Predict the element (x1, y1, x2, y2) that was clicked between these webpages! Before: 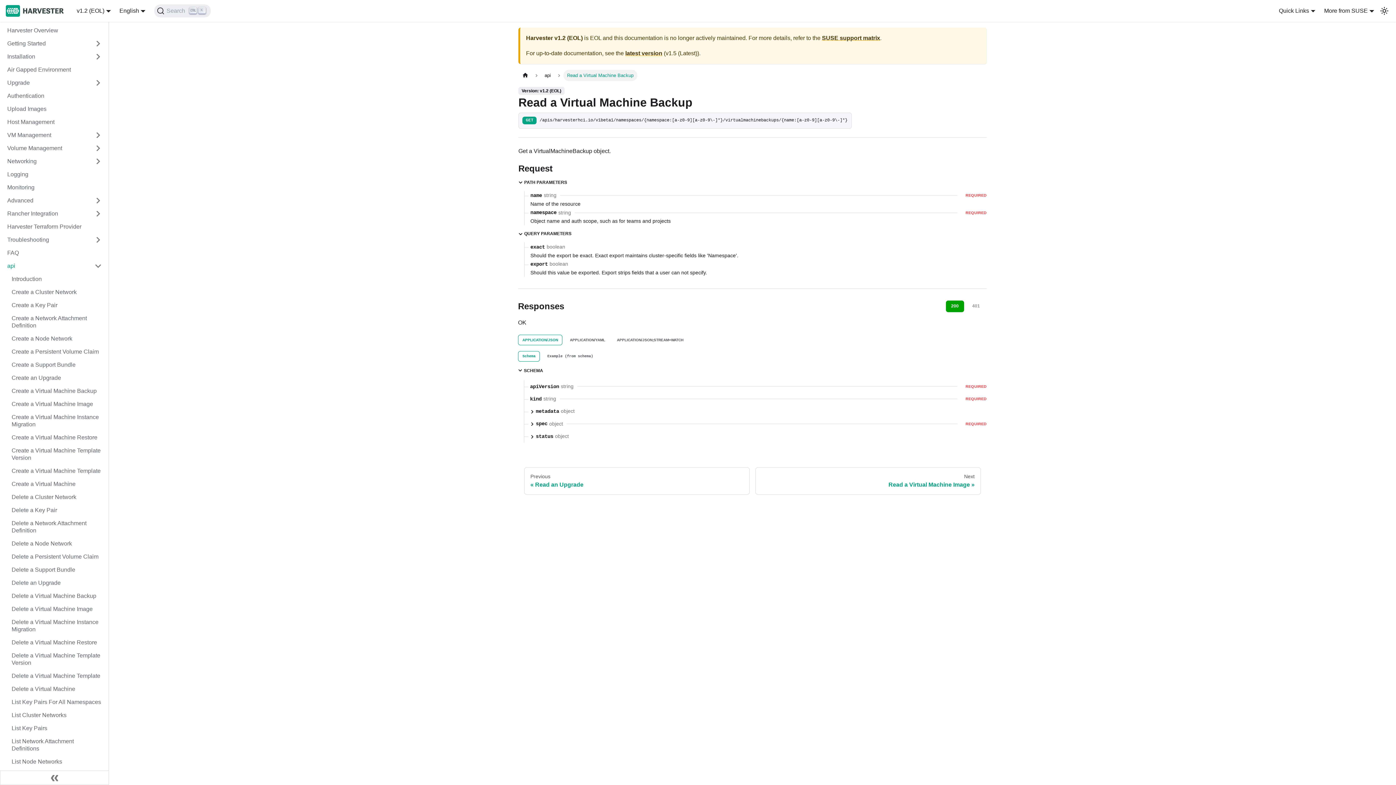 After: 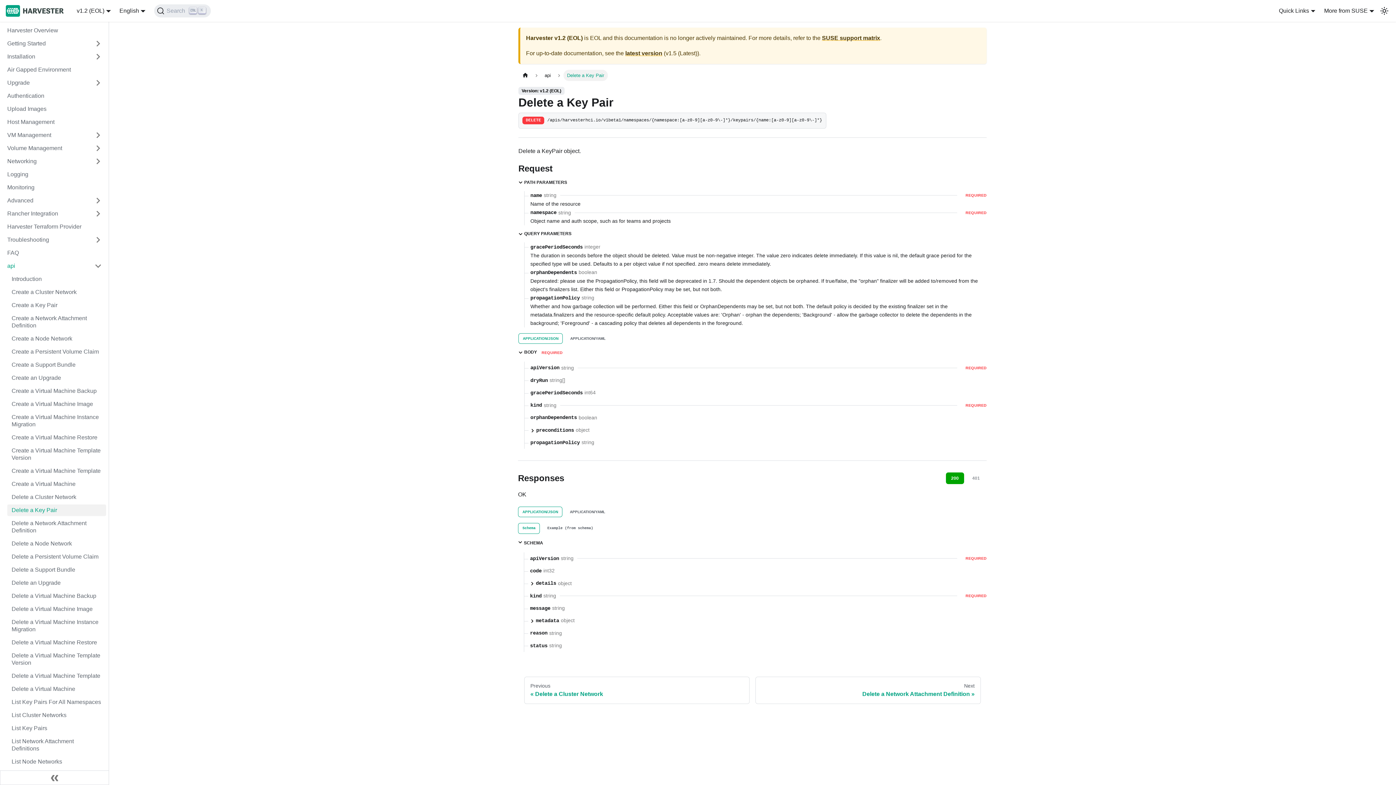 Action: label: Delete a Key Pair bbox: (7, 504, 106, 516)